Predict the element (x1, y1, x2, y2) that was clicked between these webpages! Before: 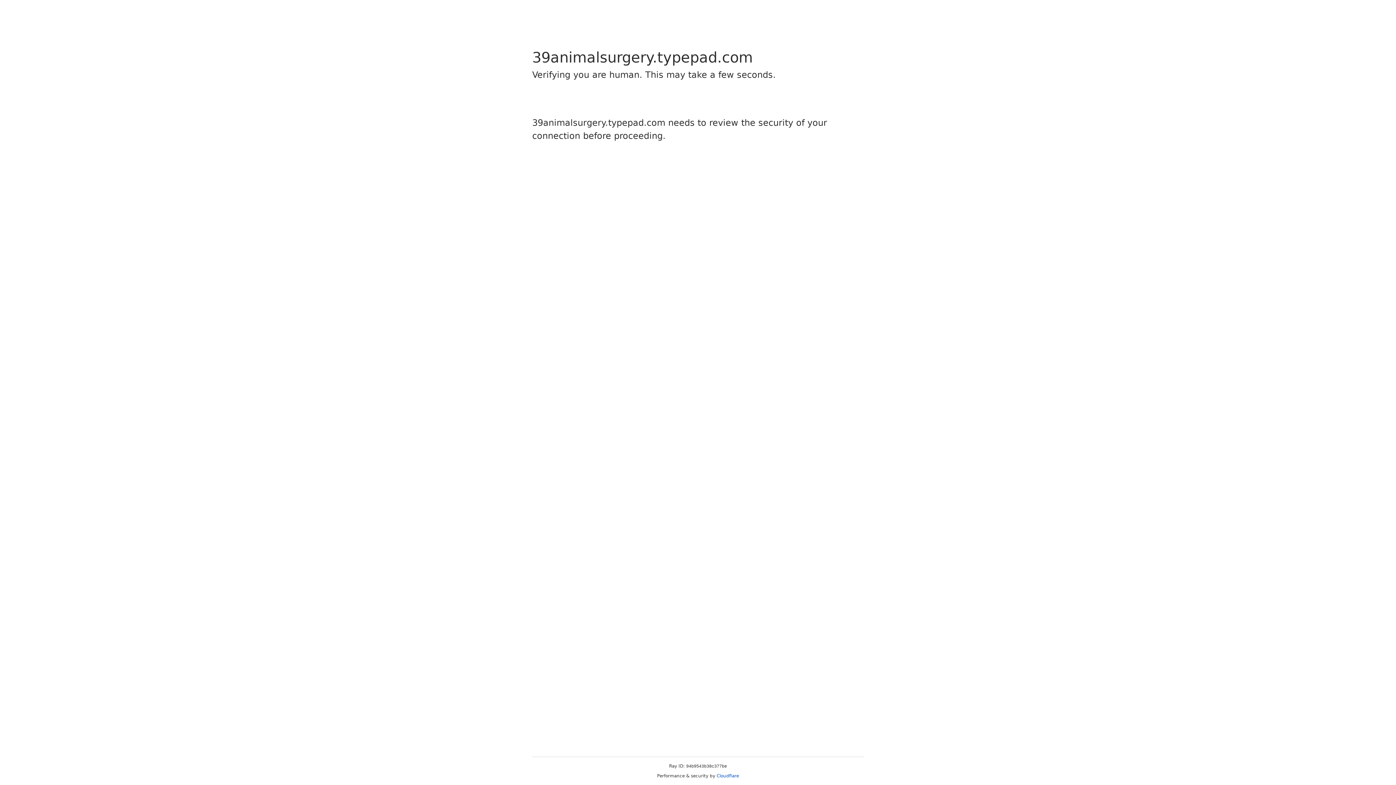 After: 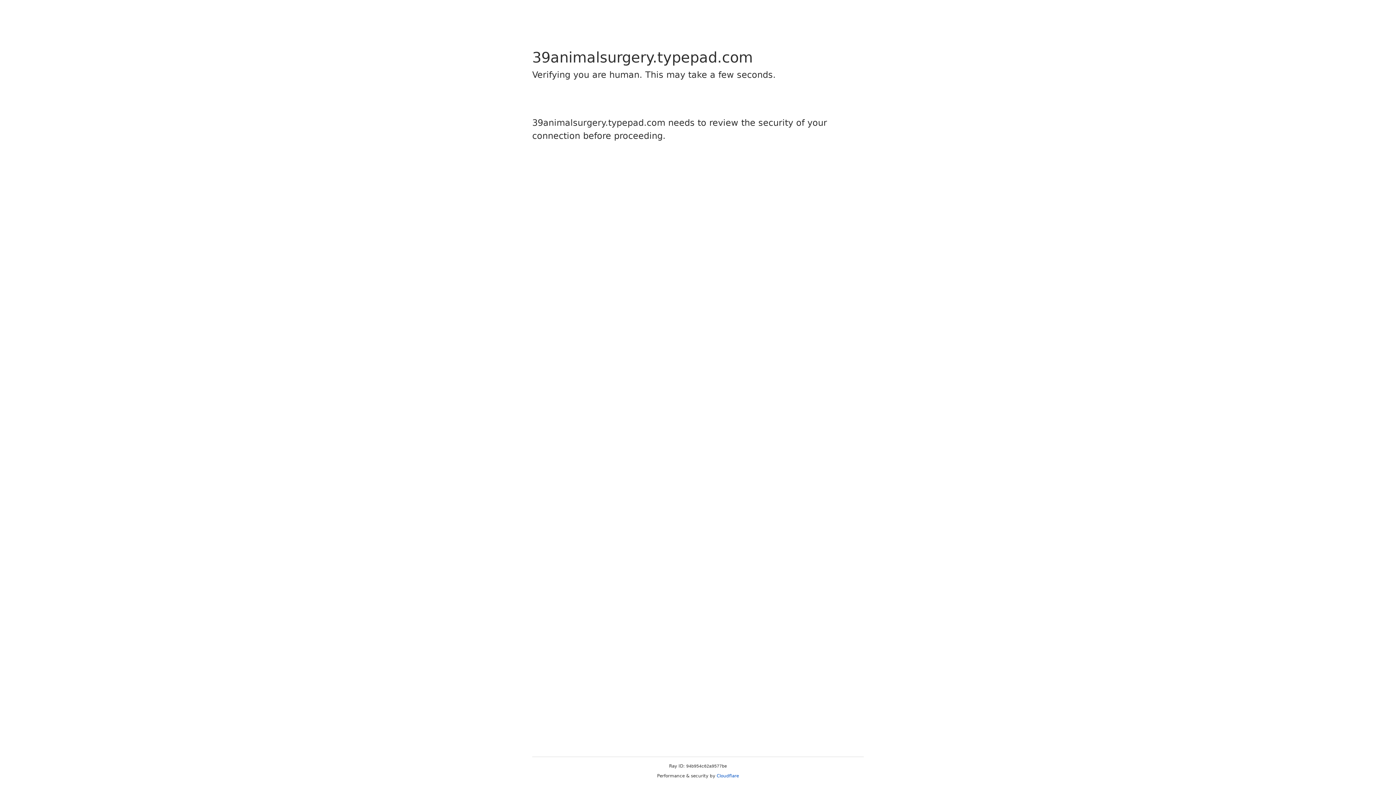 Action: label: Cloudflare bbox: (716, 773, 739, 778)